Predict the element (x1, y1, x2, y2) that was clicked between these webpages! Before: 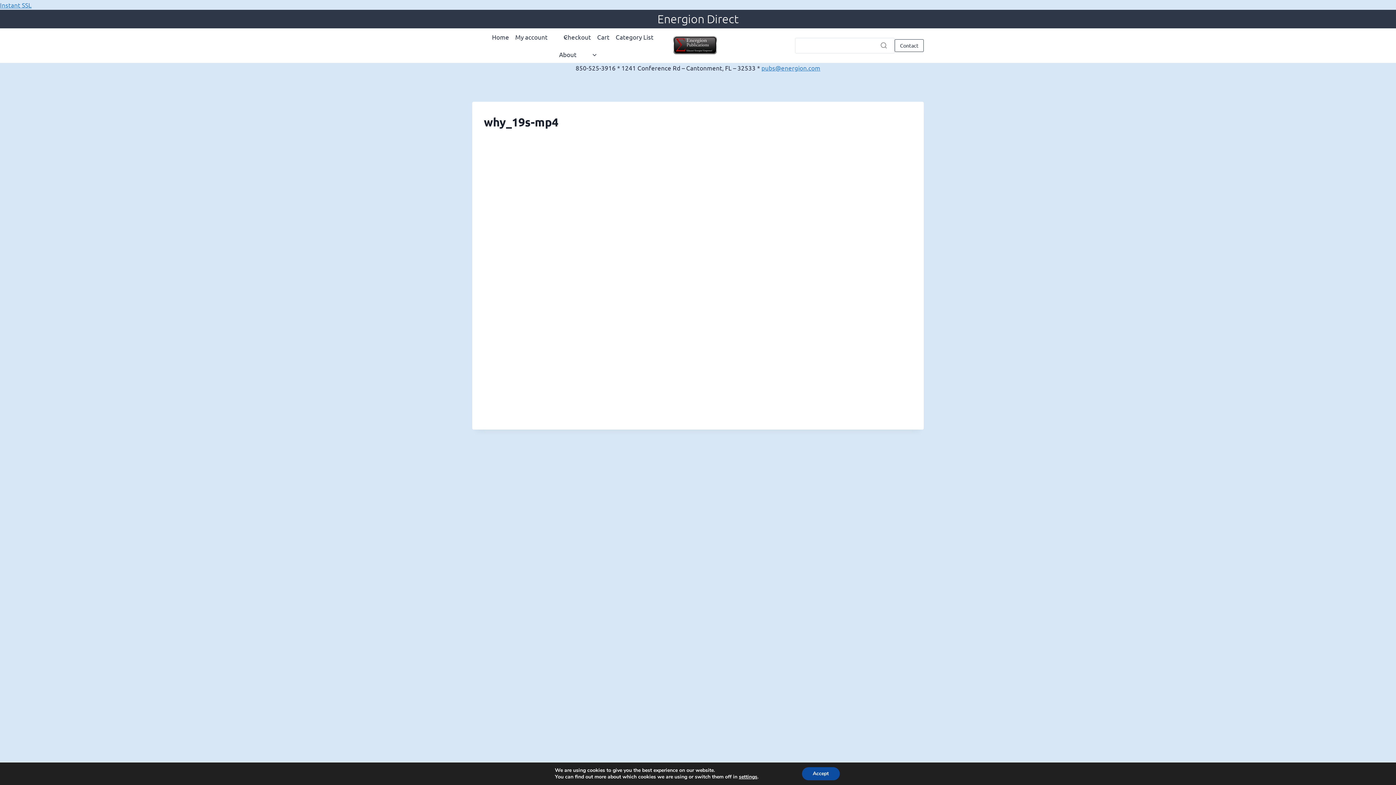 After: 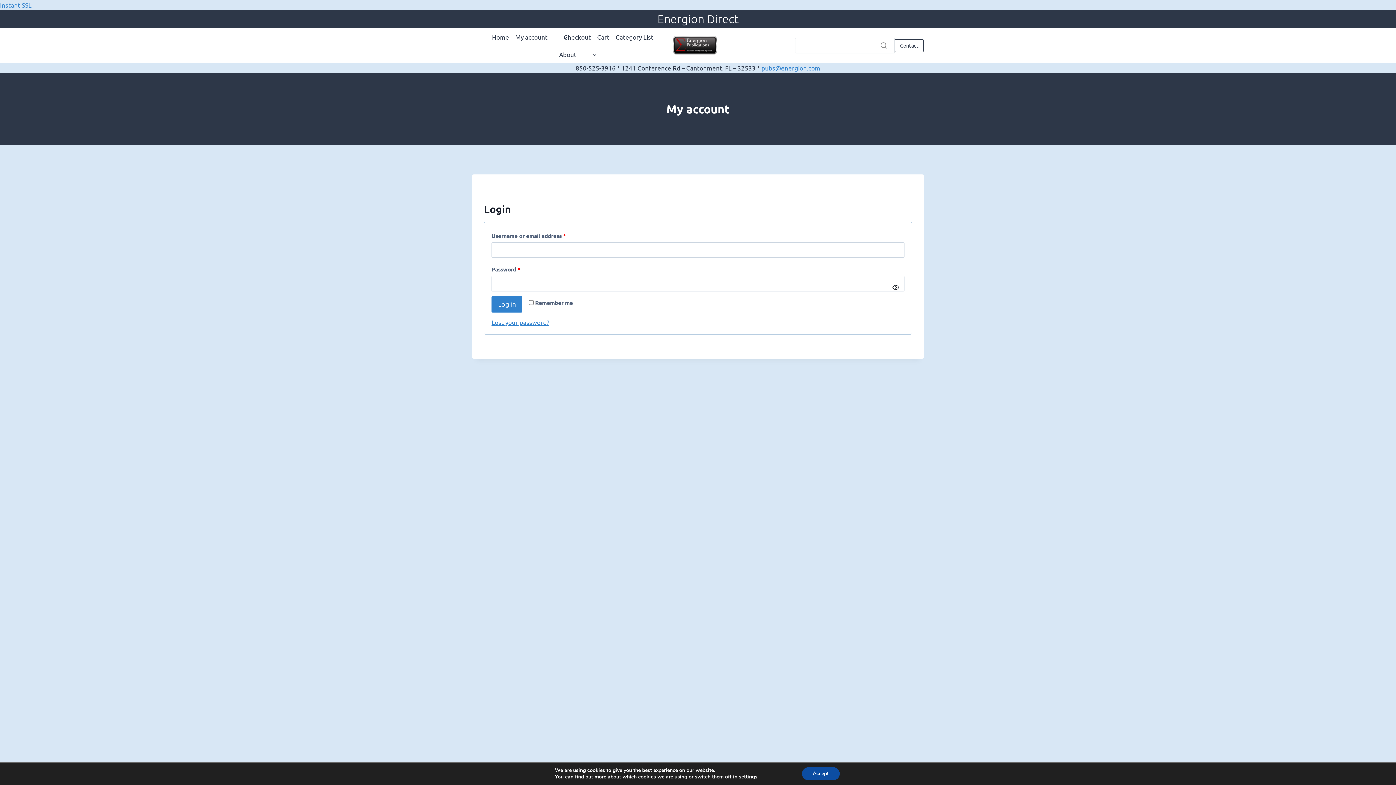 Action: label: My account bbox: (512, 28, 560, 45)